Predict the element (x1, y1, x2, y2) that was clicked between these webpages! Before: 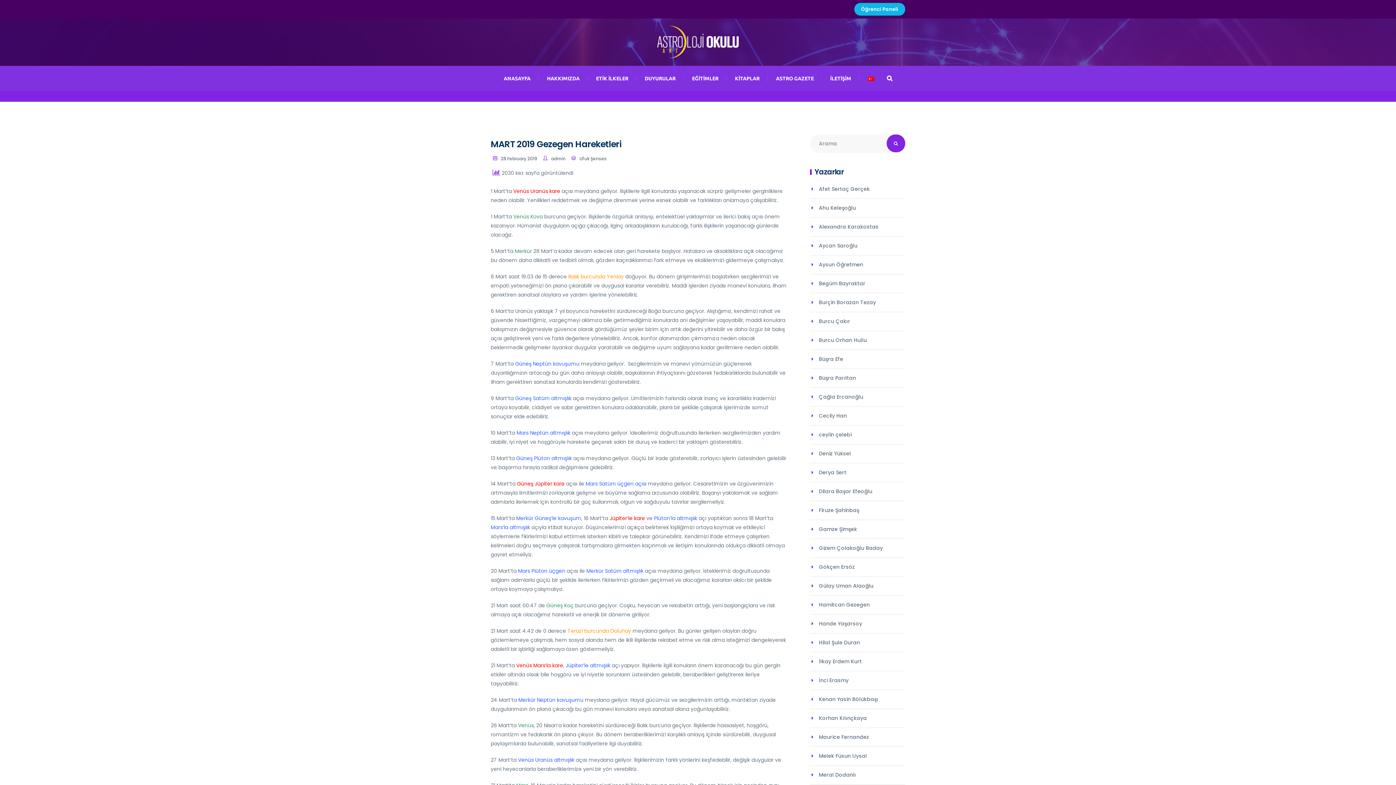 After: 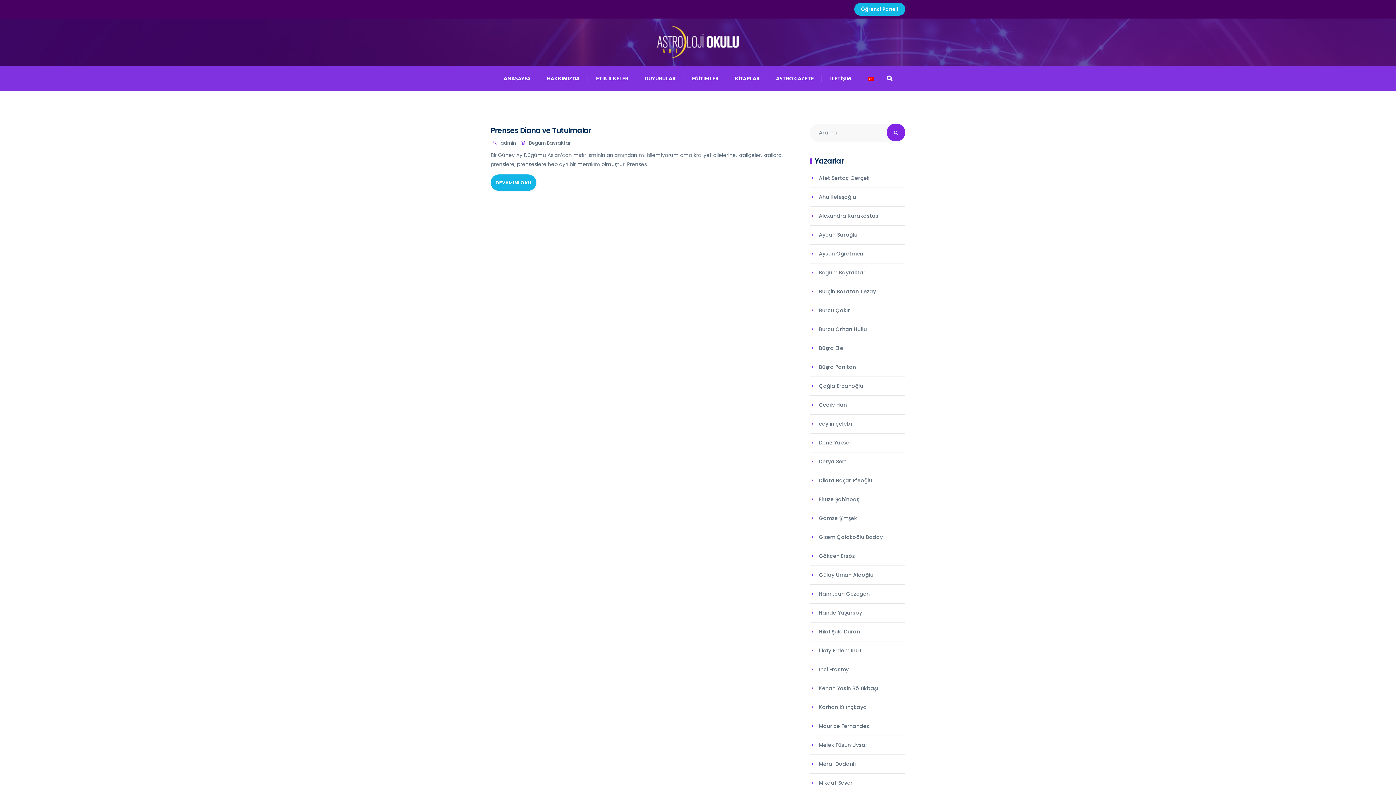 Action: label: Begüm Bayraktar bbox: (810, 274, 905, 293)